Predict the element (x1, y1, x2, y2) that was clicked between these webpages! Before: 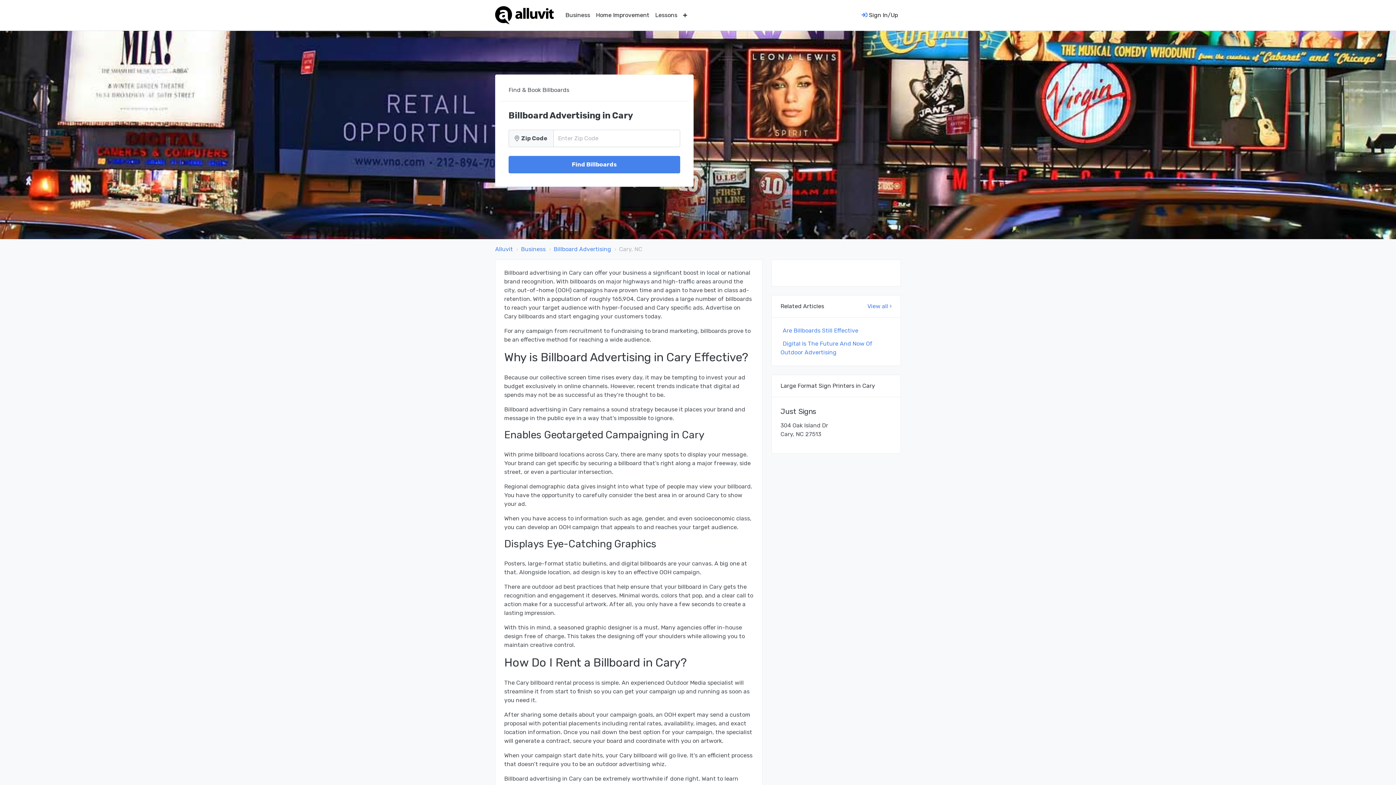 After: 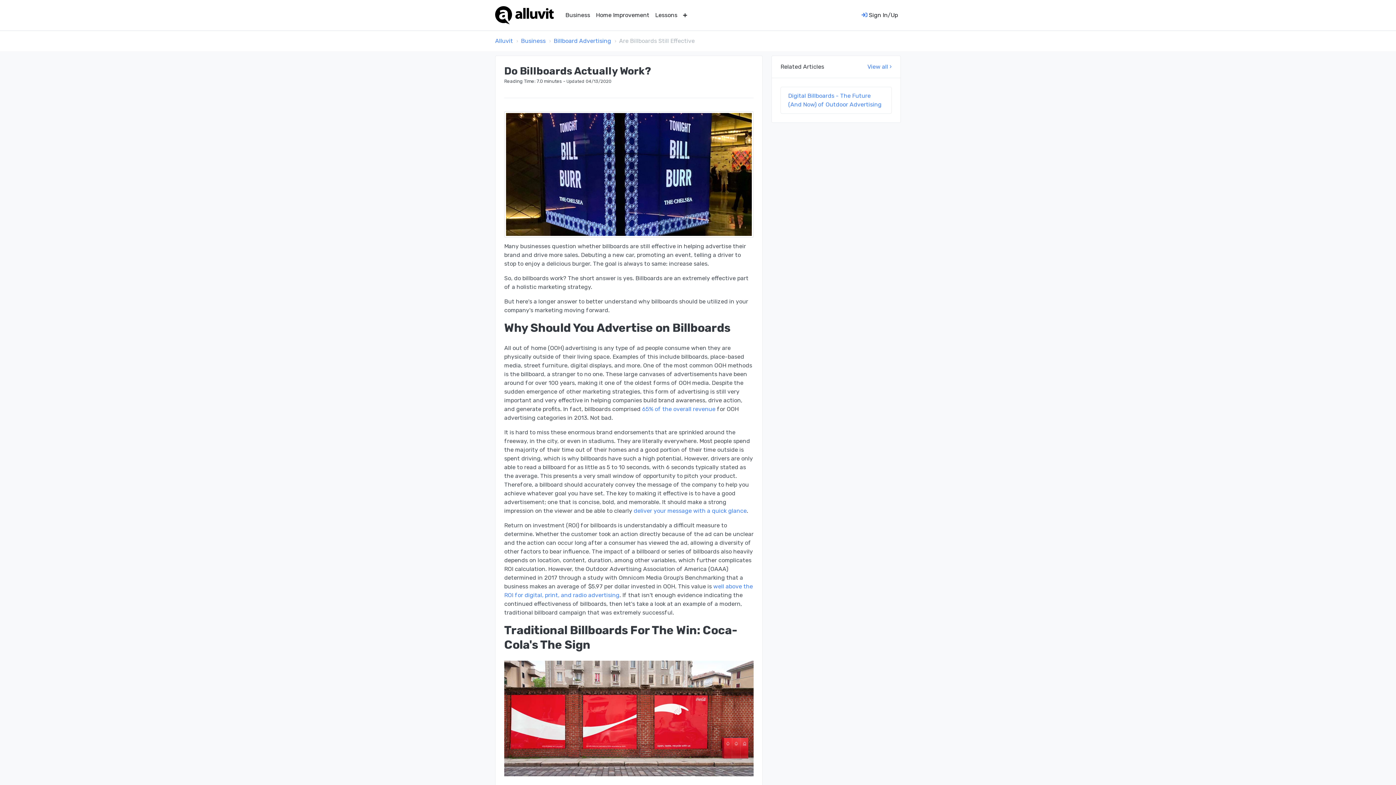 Action: label: Are Billboards Still Effective bbox: (782, 327, 858, 334)